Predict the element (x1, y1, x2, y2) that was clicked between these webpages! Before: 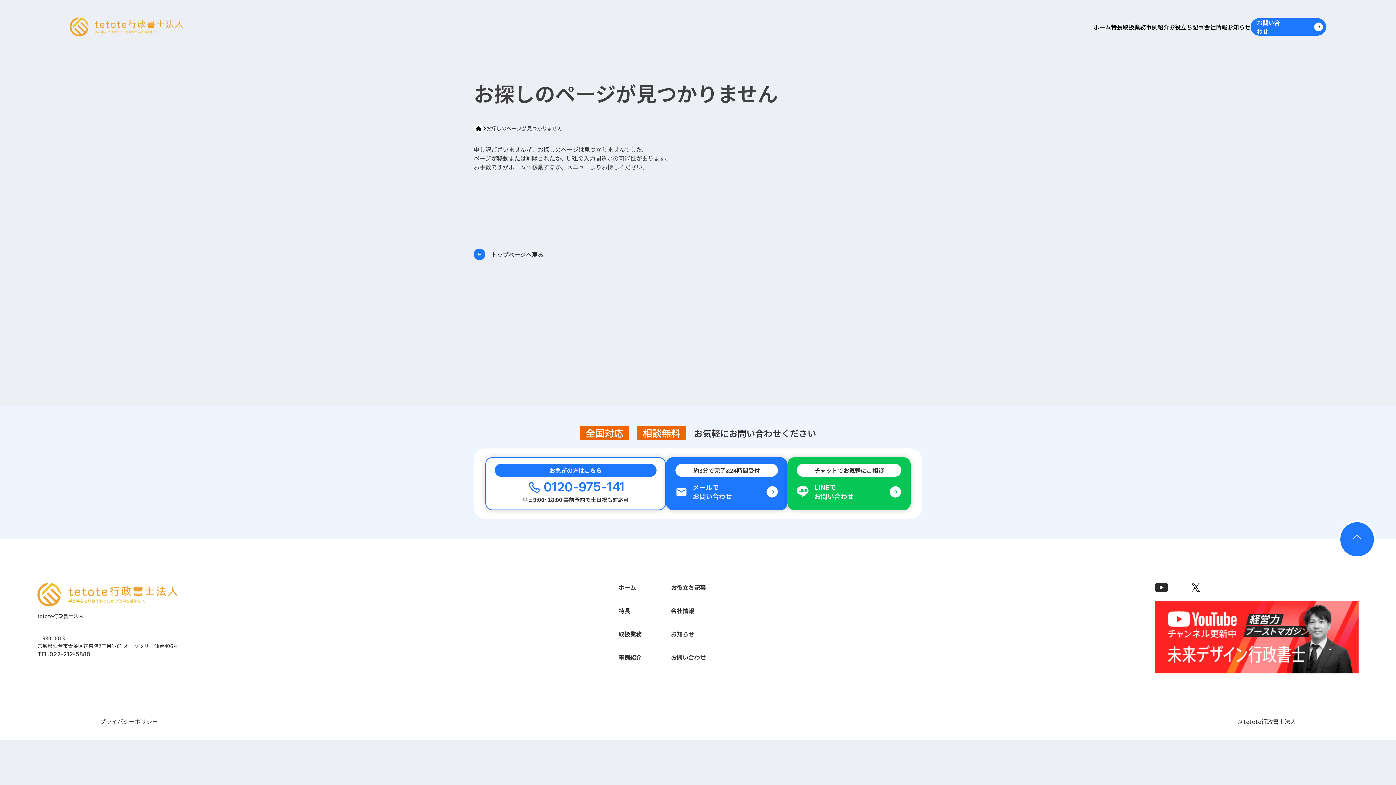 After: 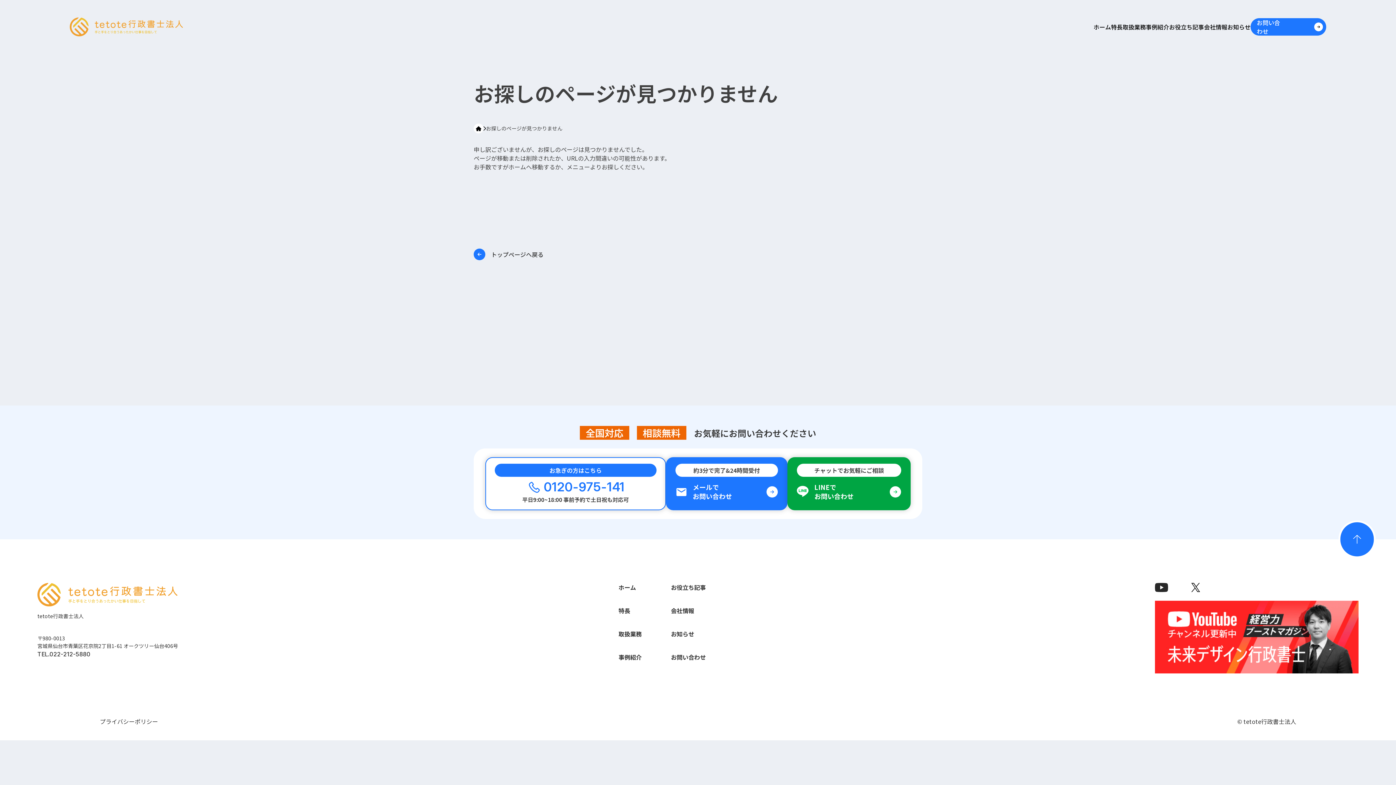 Action: label: チャットでお気軽にご相談
LINEで
お問い合わせ bbox: (787, 457, 910, 510)